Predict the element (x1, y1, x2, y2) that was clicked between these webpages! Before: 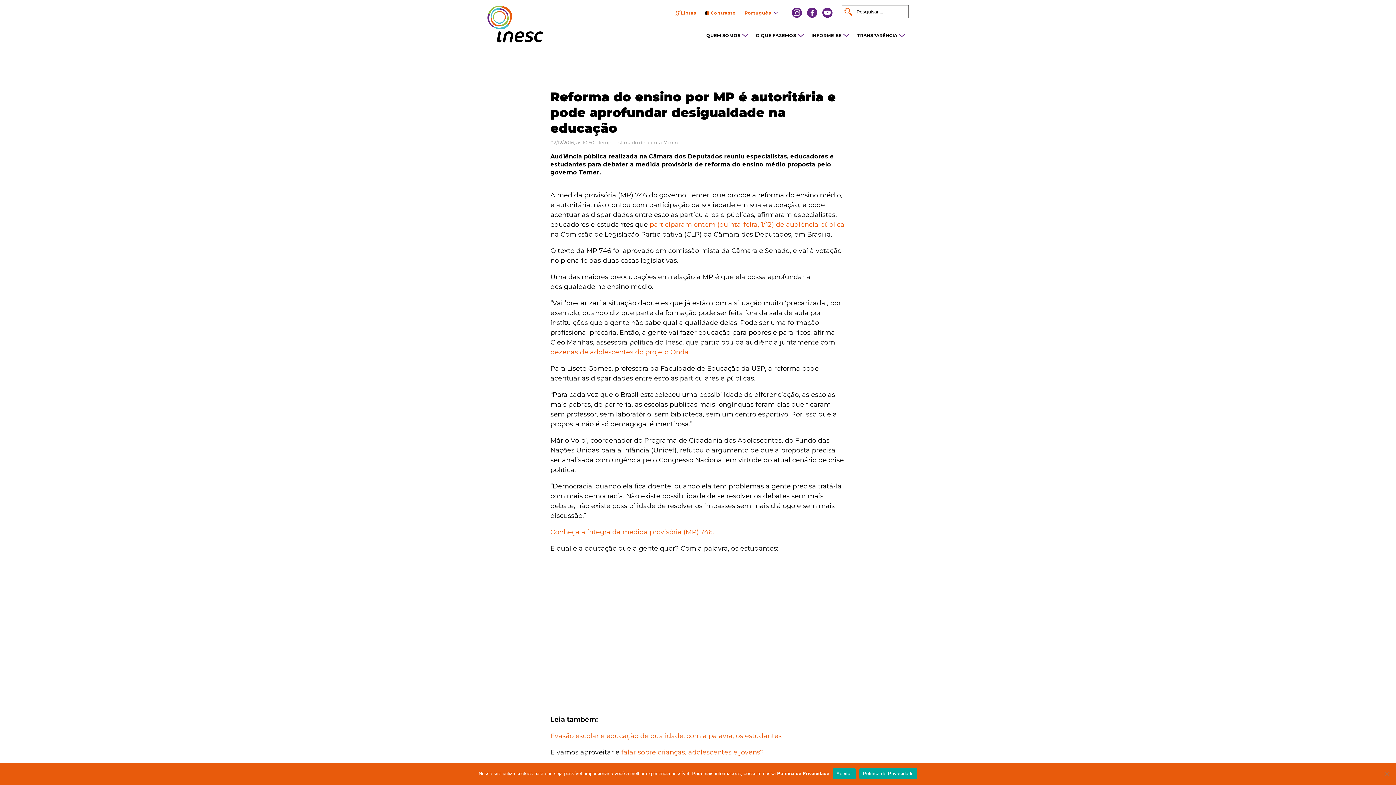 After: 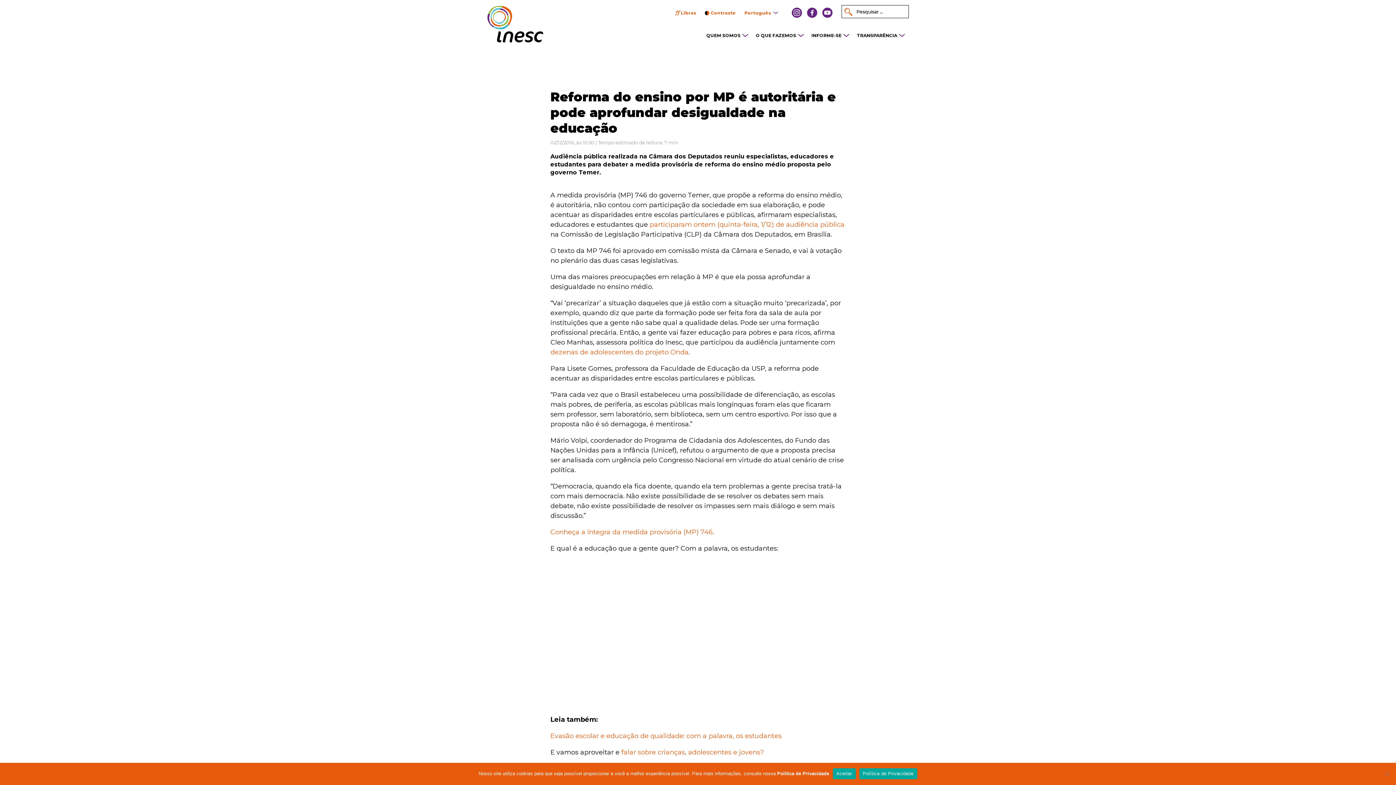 Action: label: participaram ontem (quinta-feira, 1/12) de audiência pública bbox: (649, 220, 844, 228)